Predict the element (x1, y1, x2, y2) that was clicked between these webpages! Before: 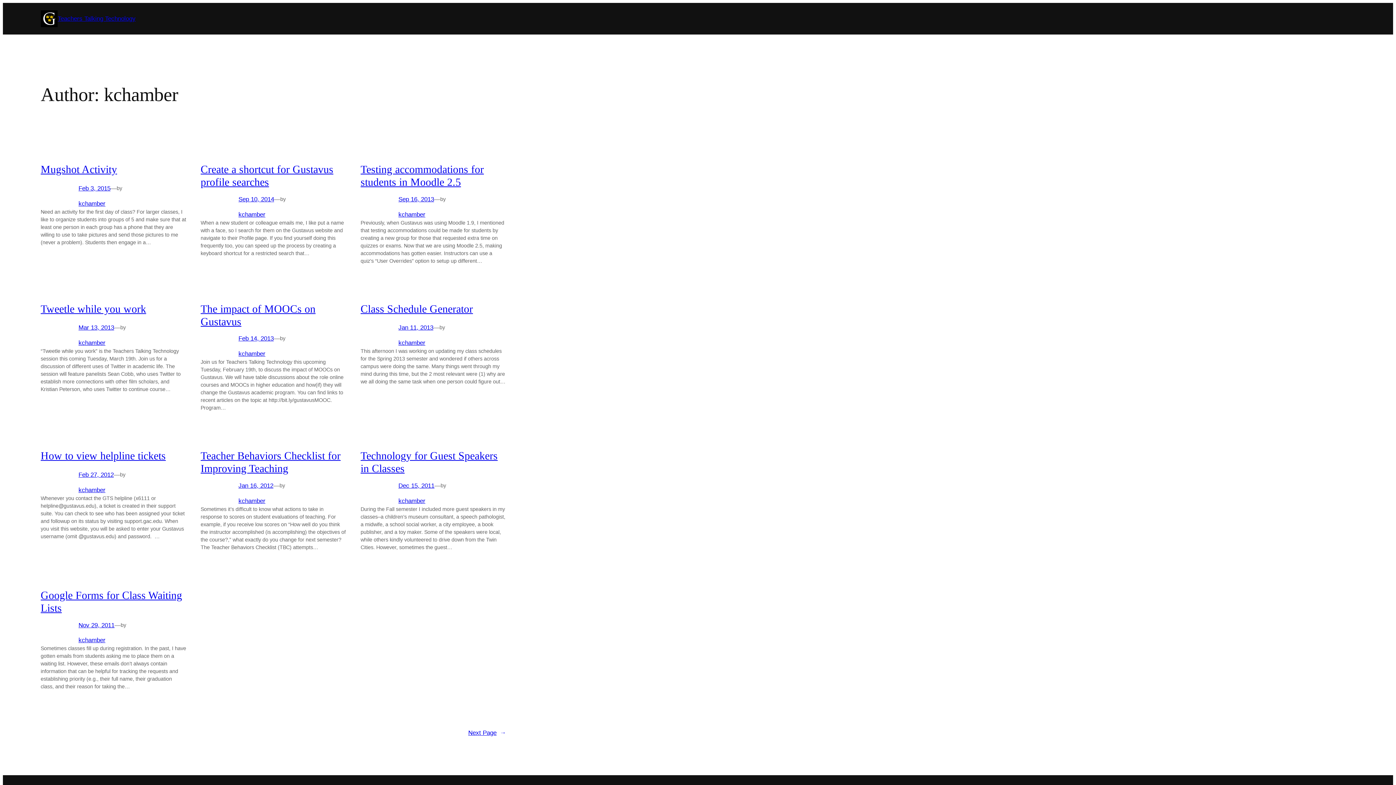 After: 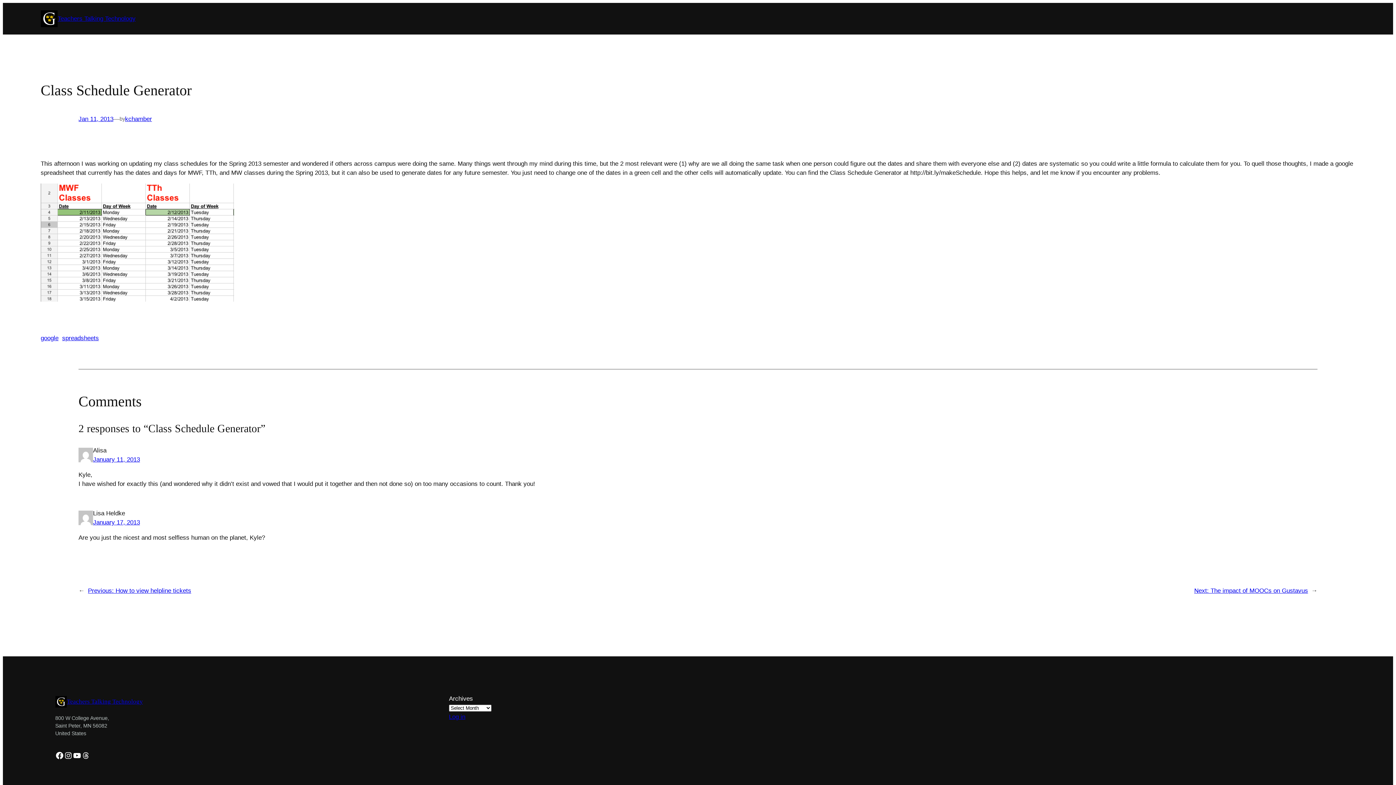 Action: bbox: (398, 324, 433, 331) label: Jan 11, 2013